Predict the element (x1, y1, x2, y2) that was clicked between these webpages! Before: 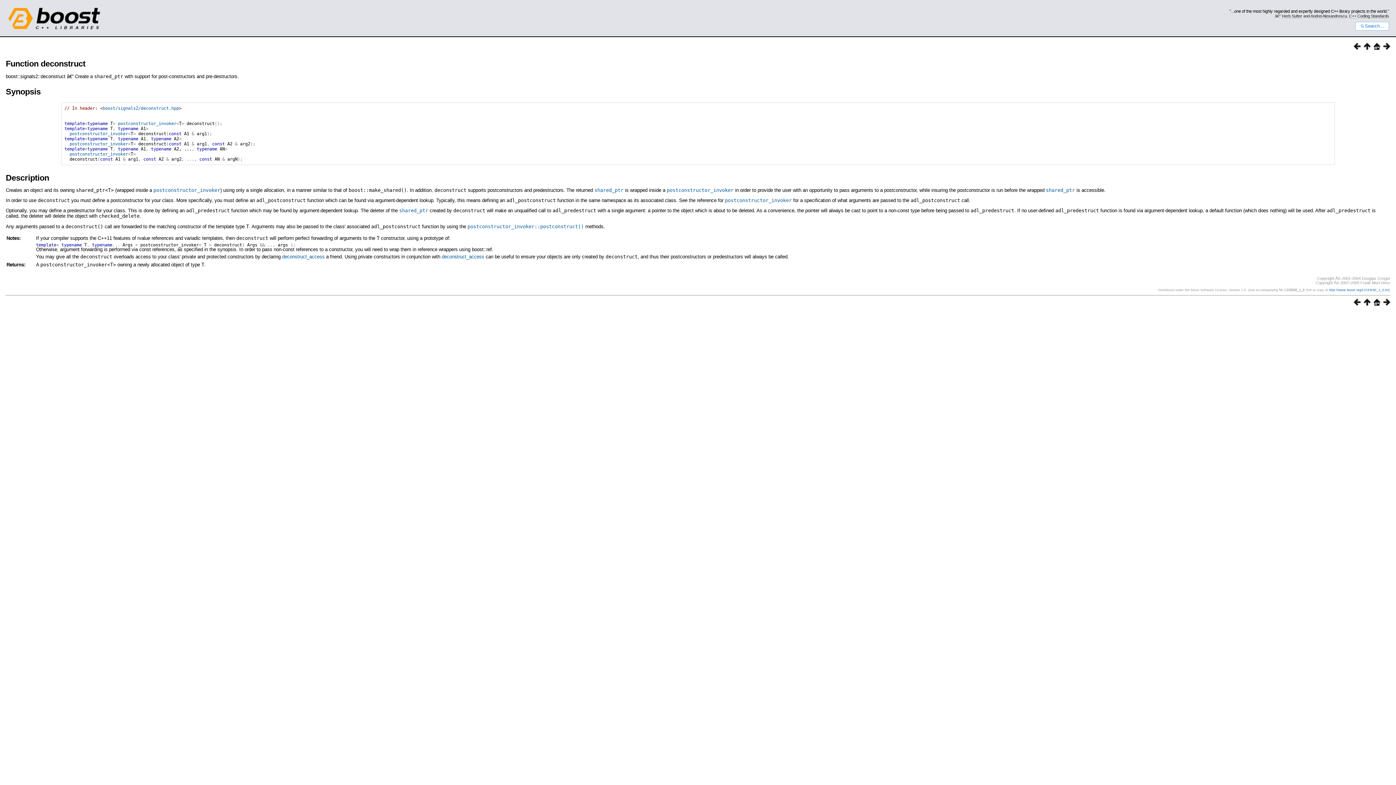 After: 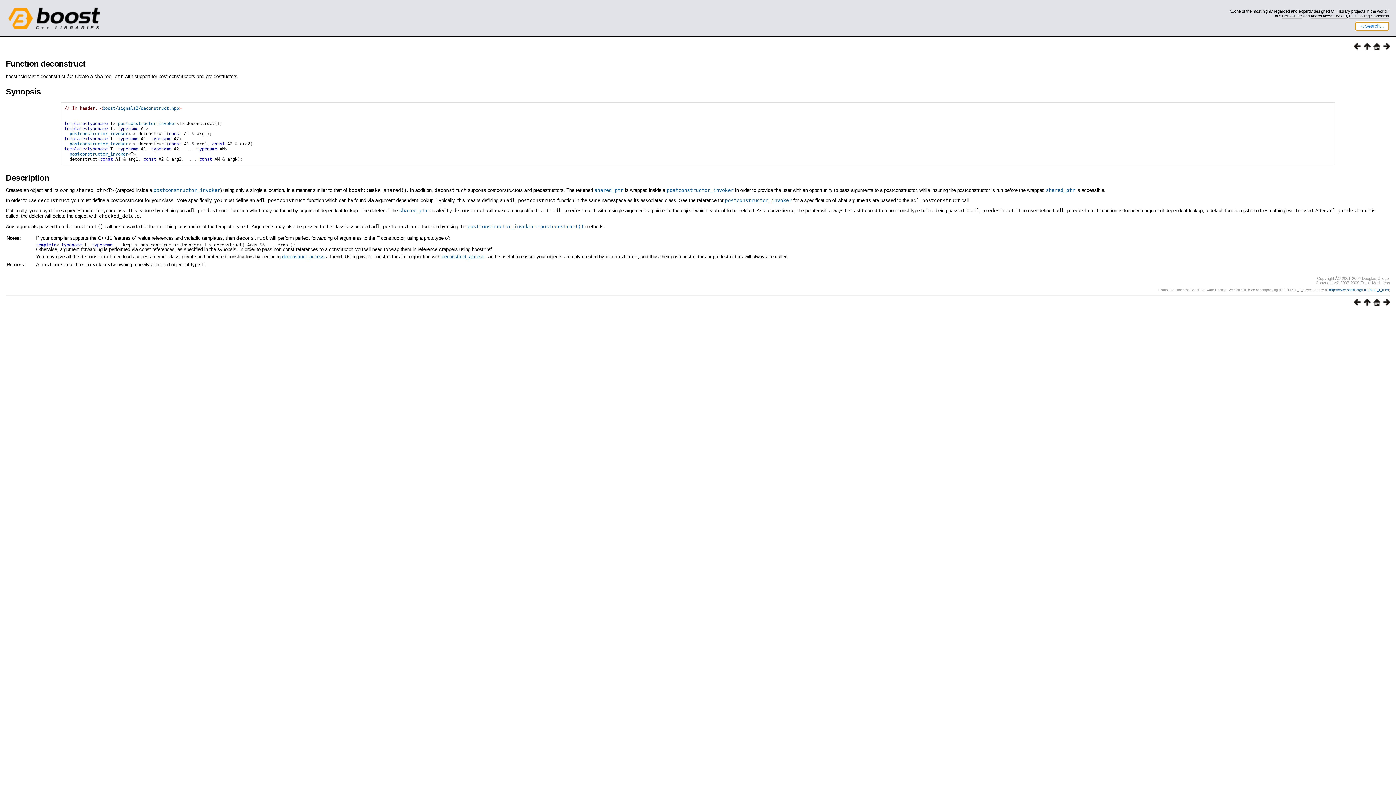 Action: bbox: (1355, 21, 1389, 30) label: Search...